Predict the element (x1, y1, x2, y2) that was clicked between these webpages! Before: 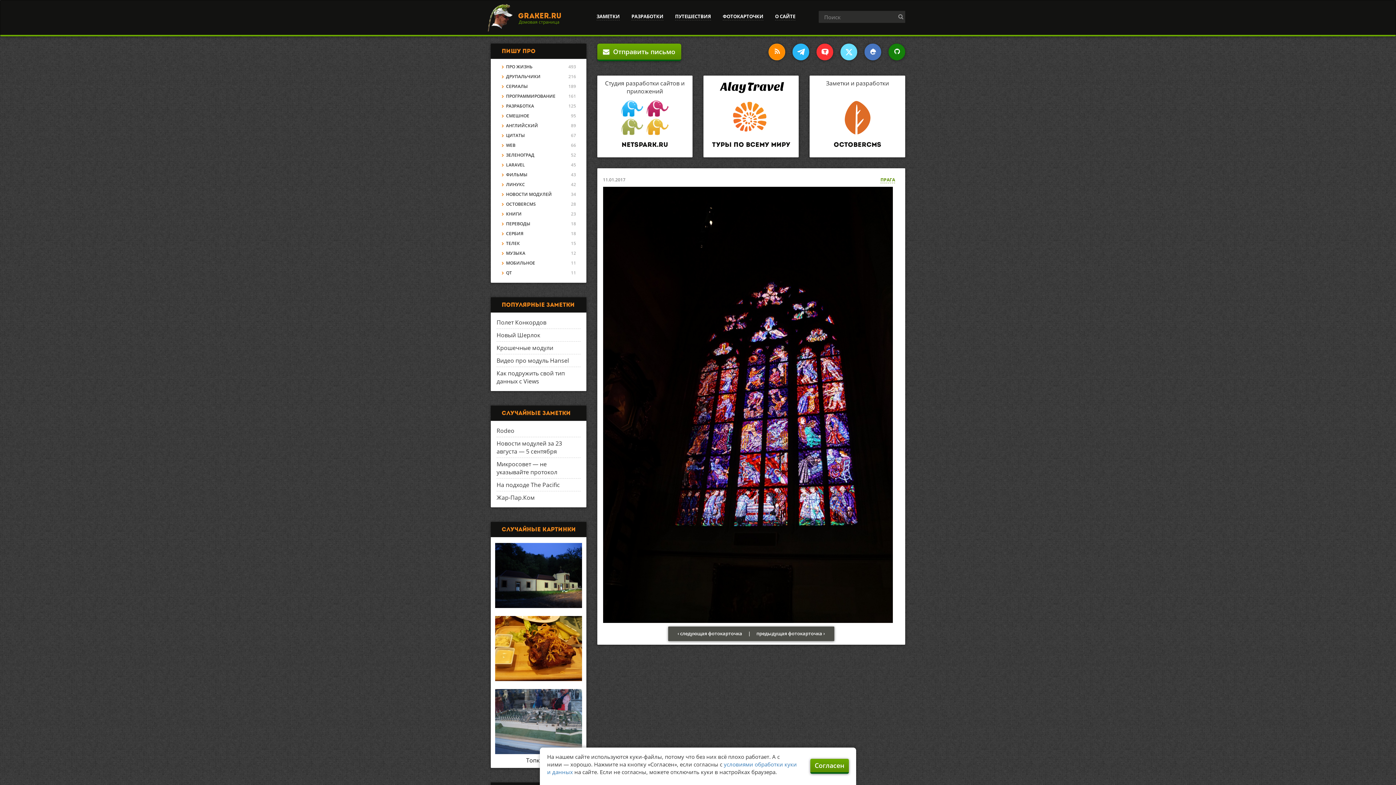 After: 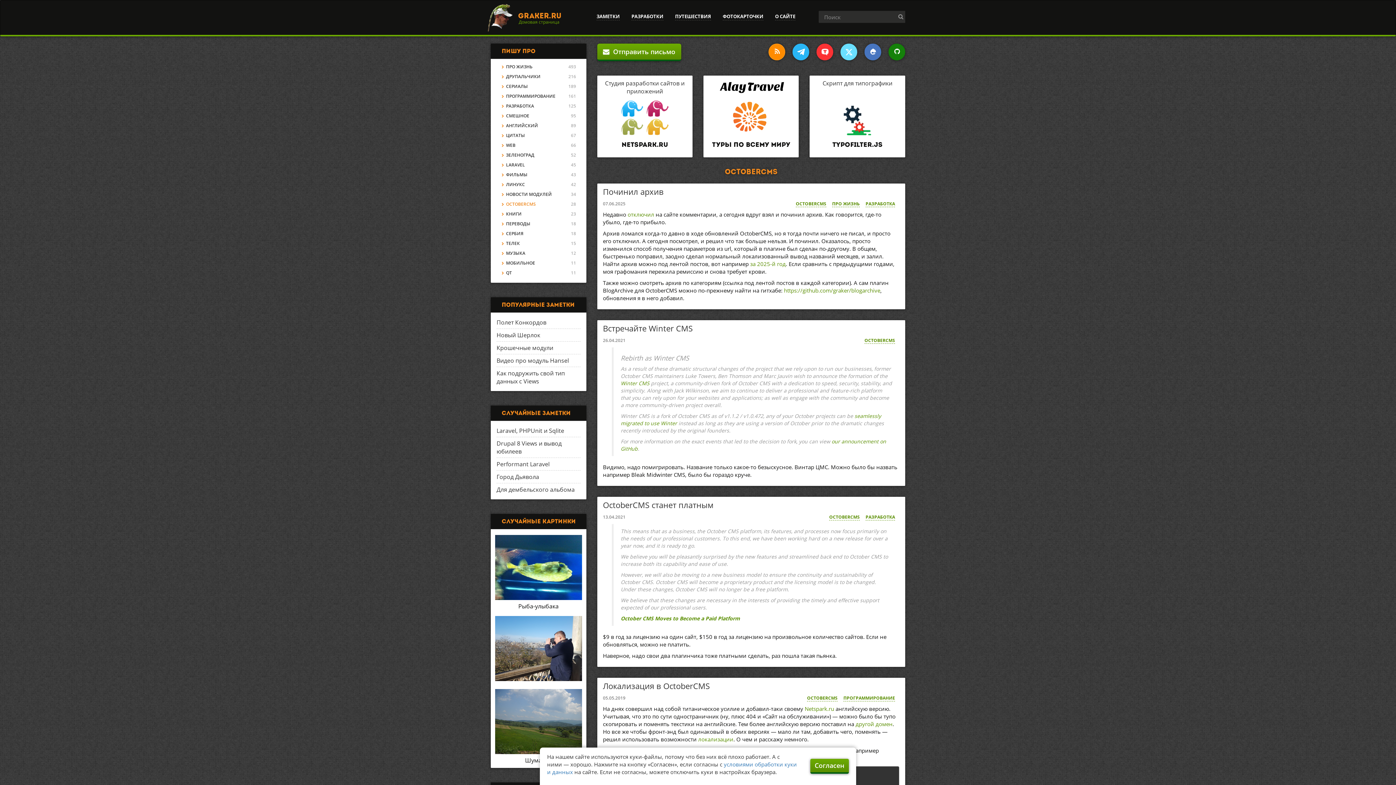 Action: bbox: (506, 201, 536, 207) label: OCTOBERCMS